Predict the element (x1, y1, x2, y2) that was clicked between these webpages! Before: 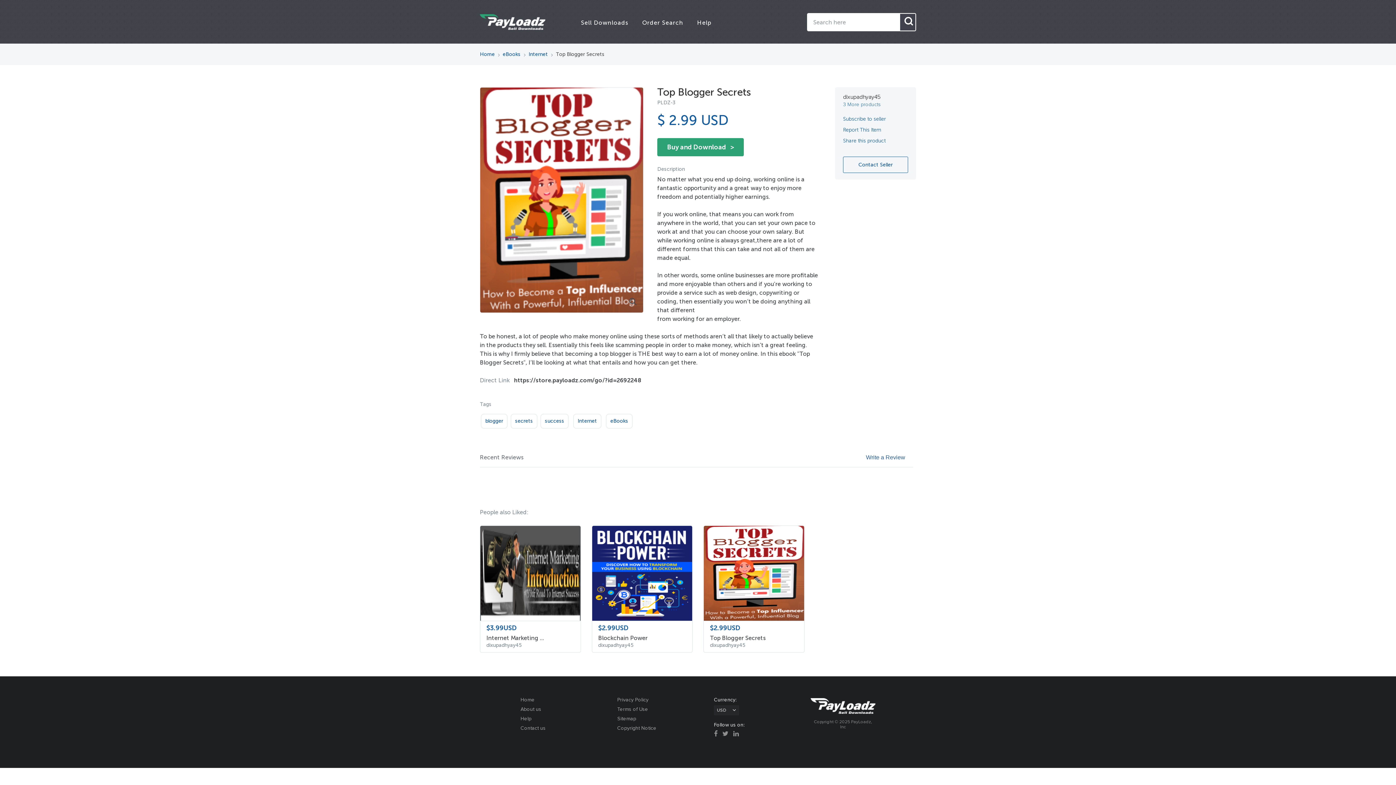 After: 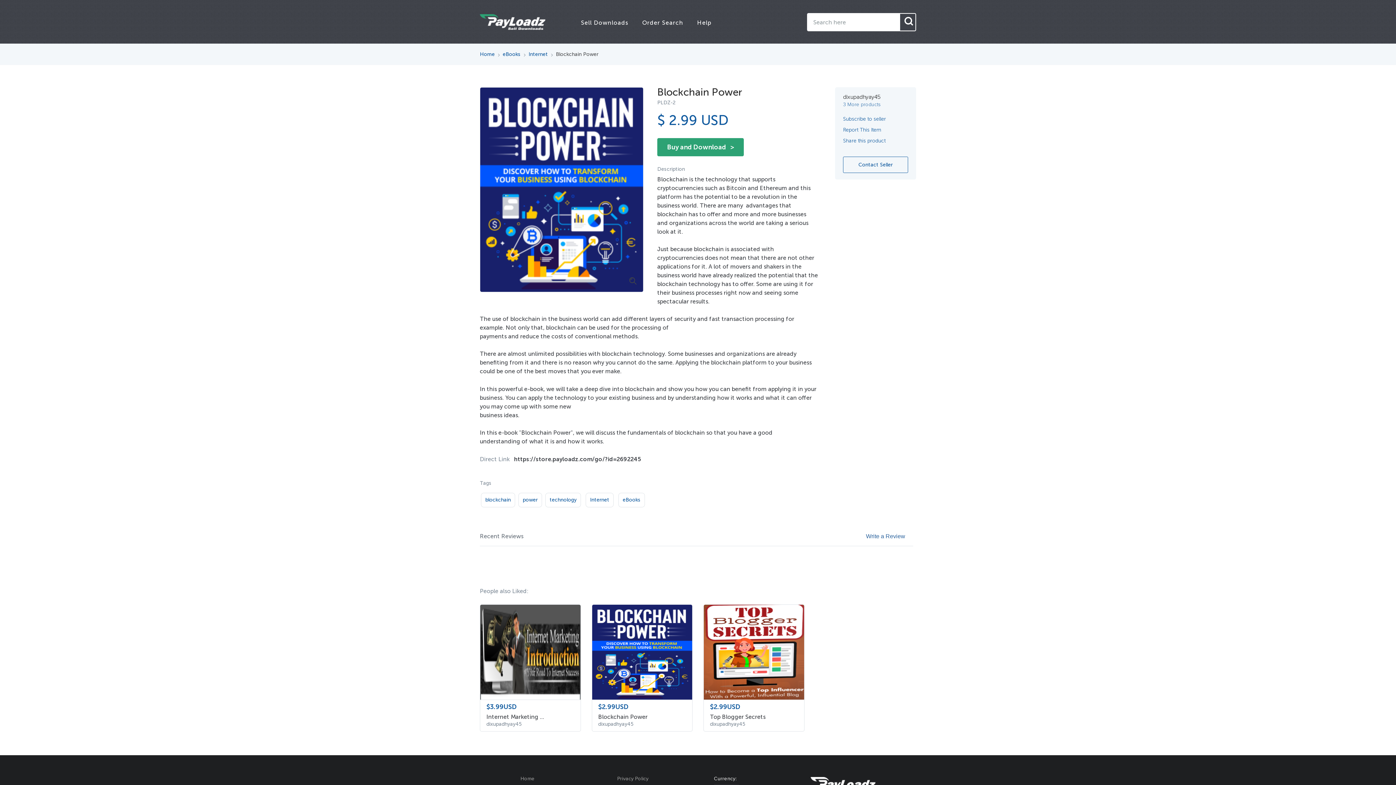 Action: bbox: (592, 526, 692, 652) label: $2.99USD
Blockchain Power
dixupadhyay45